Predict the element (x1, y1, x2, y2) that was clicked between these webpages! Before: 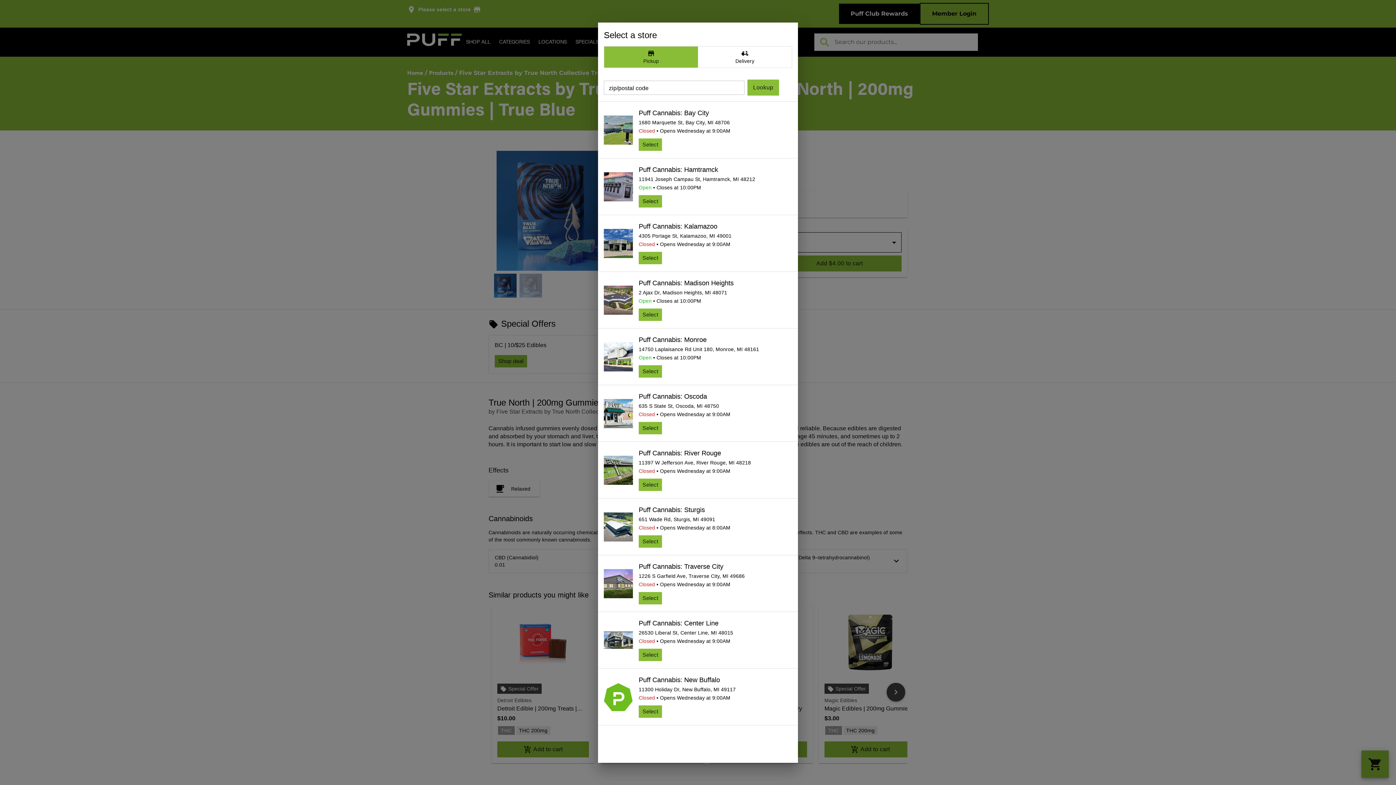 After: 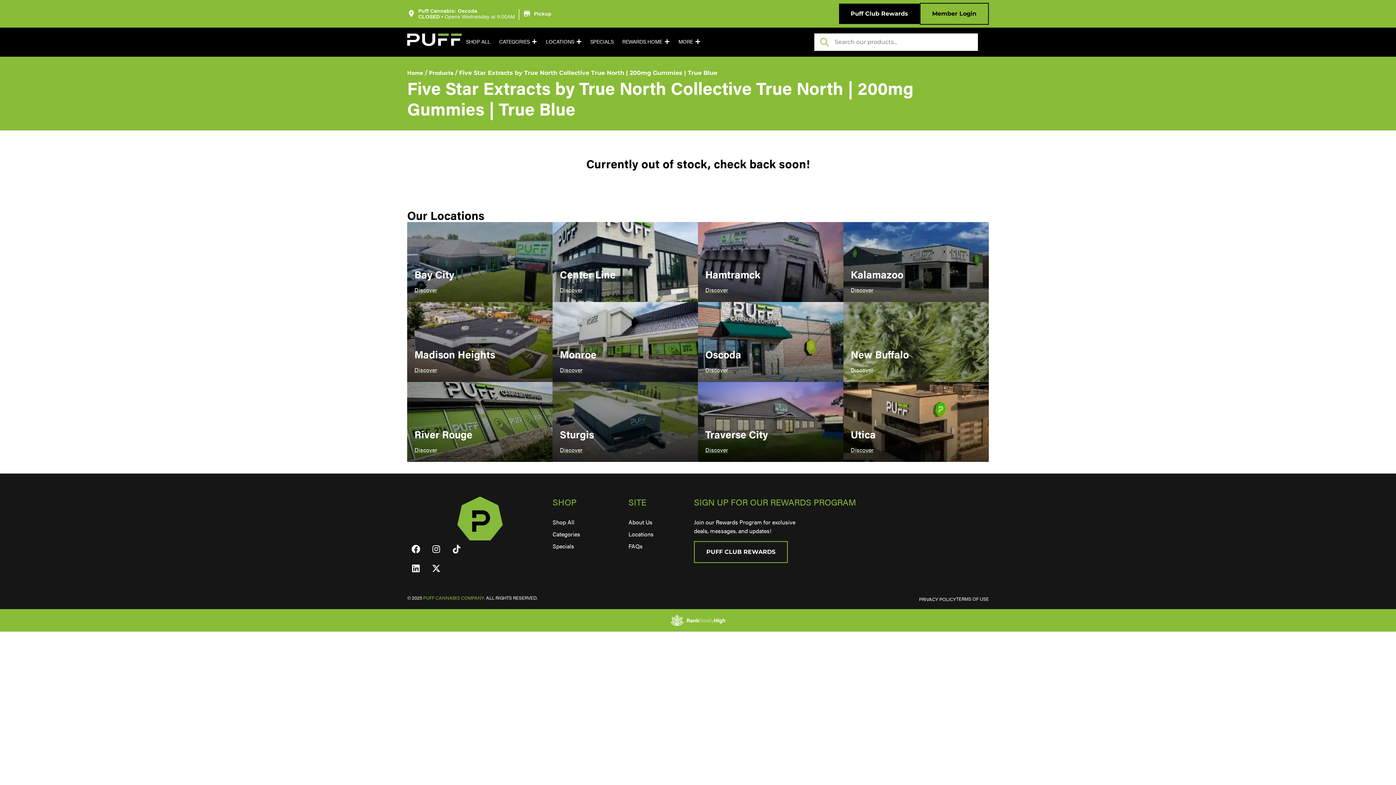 Action: label: Select bbox: (638, 422, 662, 434)